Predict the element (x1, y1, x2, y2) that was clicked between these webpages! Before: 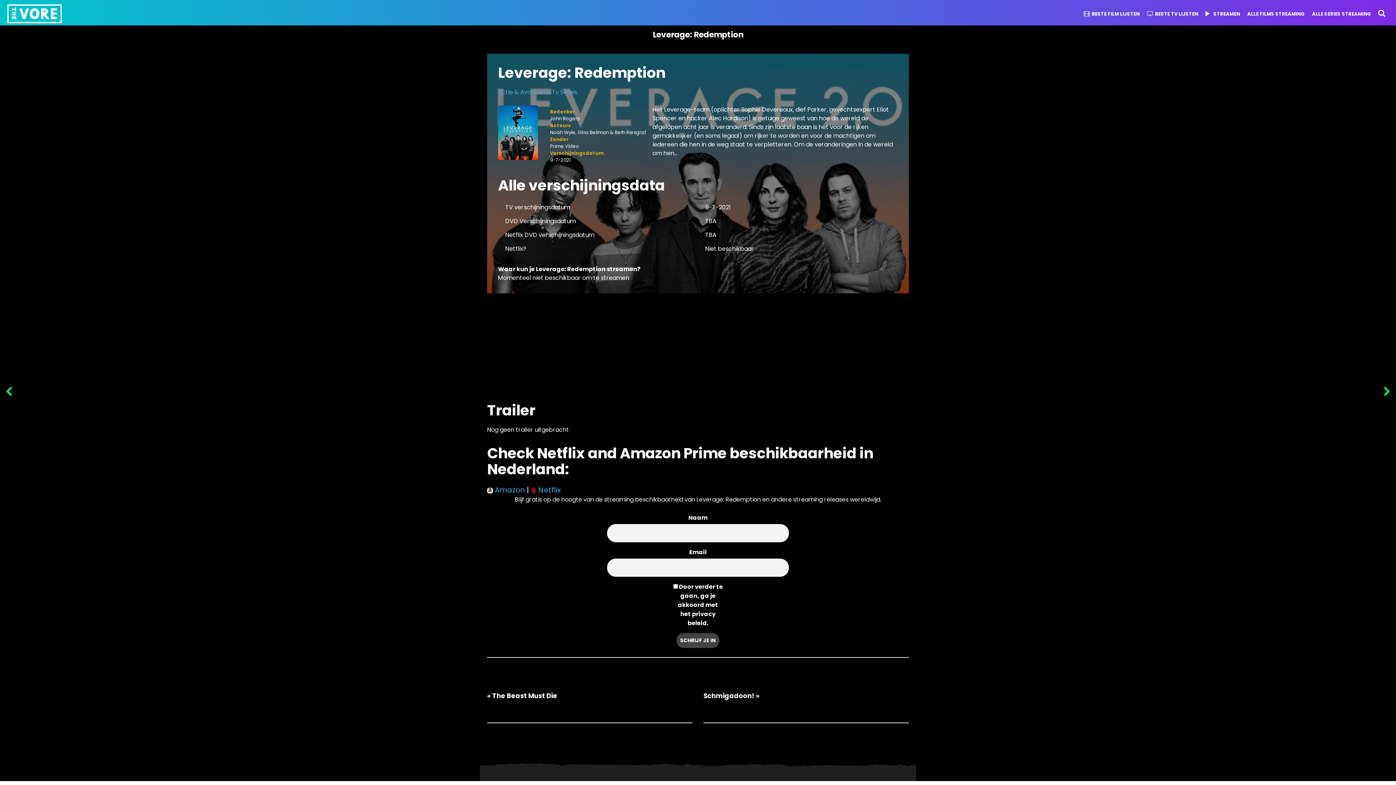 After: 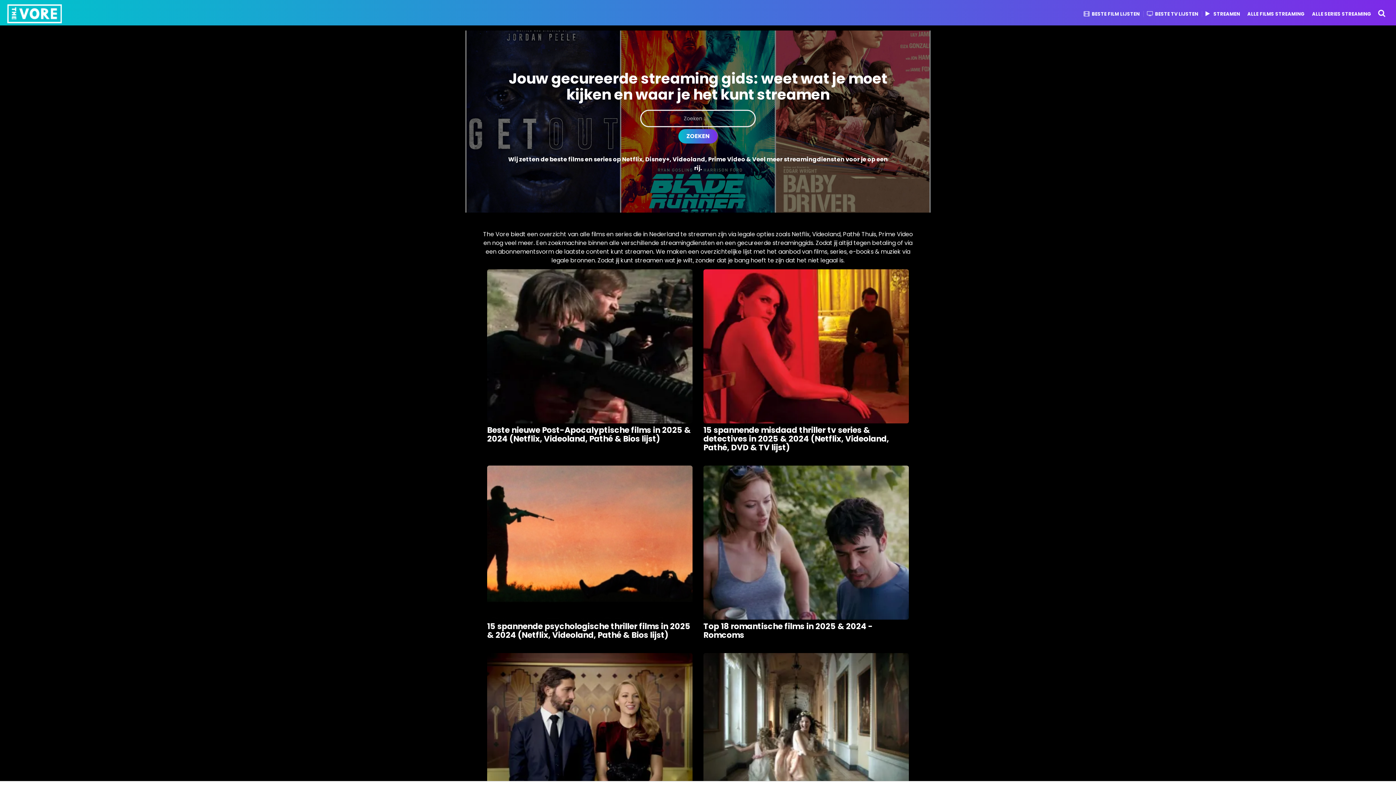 Action: bbox: (7, 4, 61, 23)